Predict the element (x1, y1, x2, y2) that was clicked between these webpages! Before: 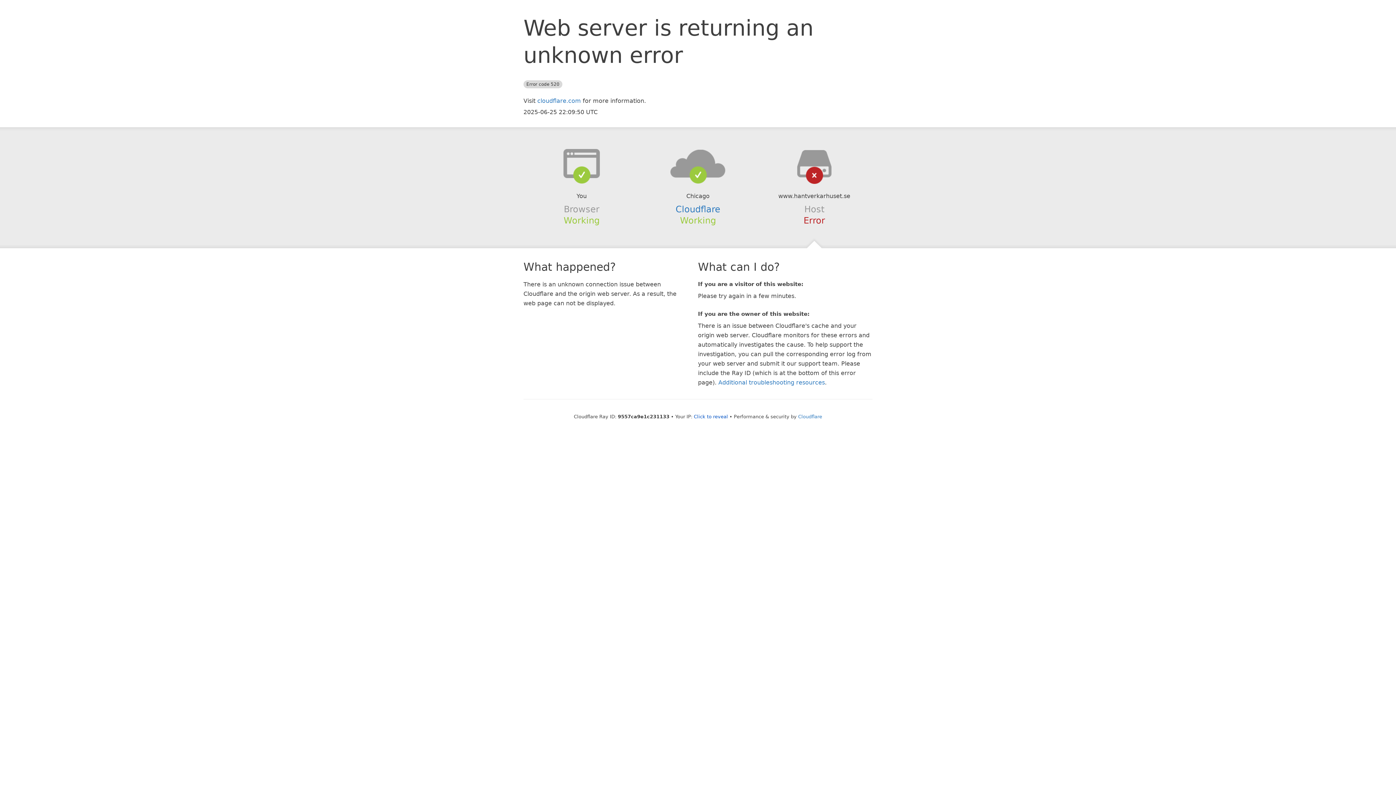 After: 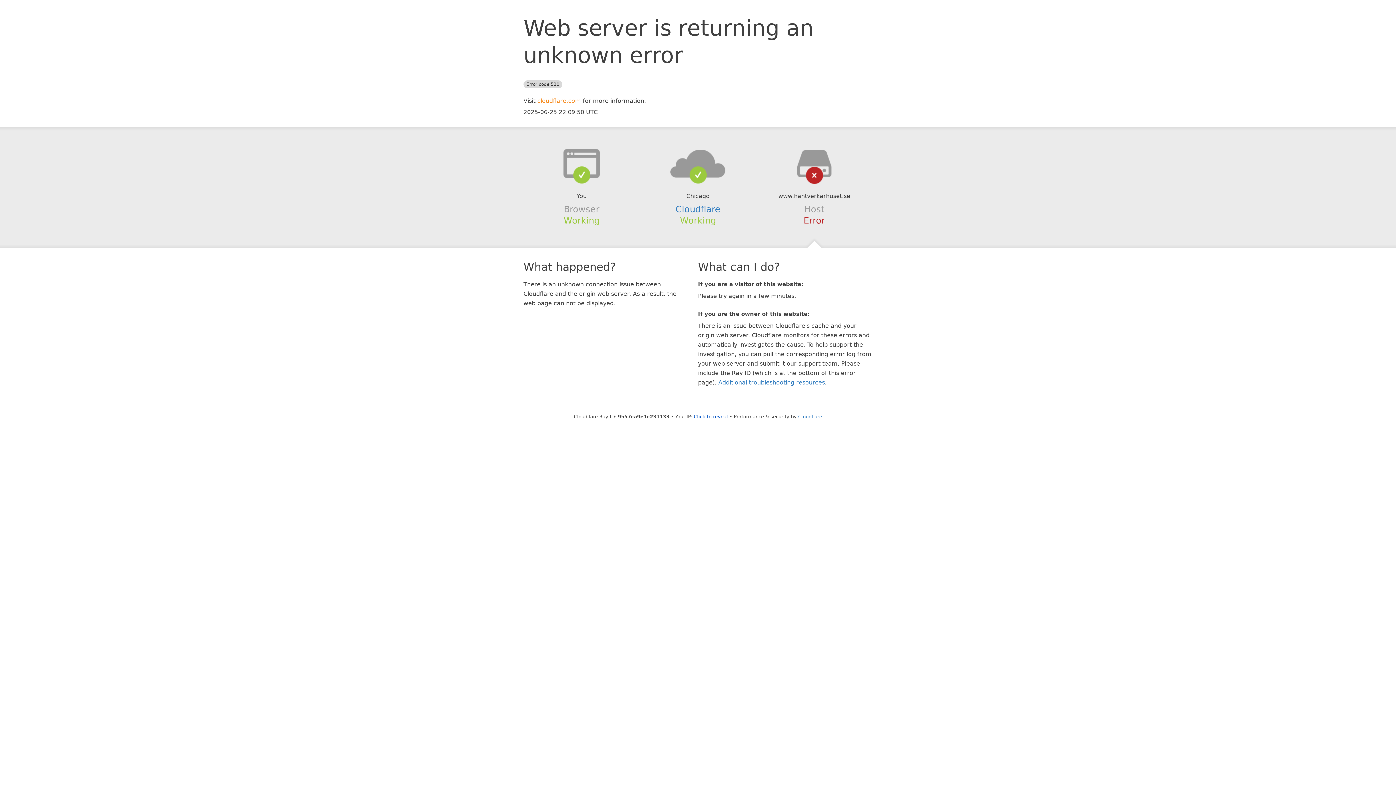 Action: bbox: (537, 97, 581, 104) label: cloudflare.com